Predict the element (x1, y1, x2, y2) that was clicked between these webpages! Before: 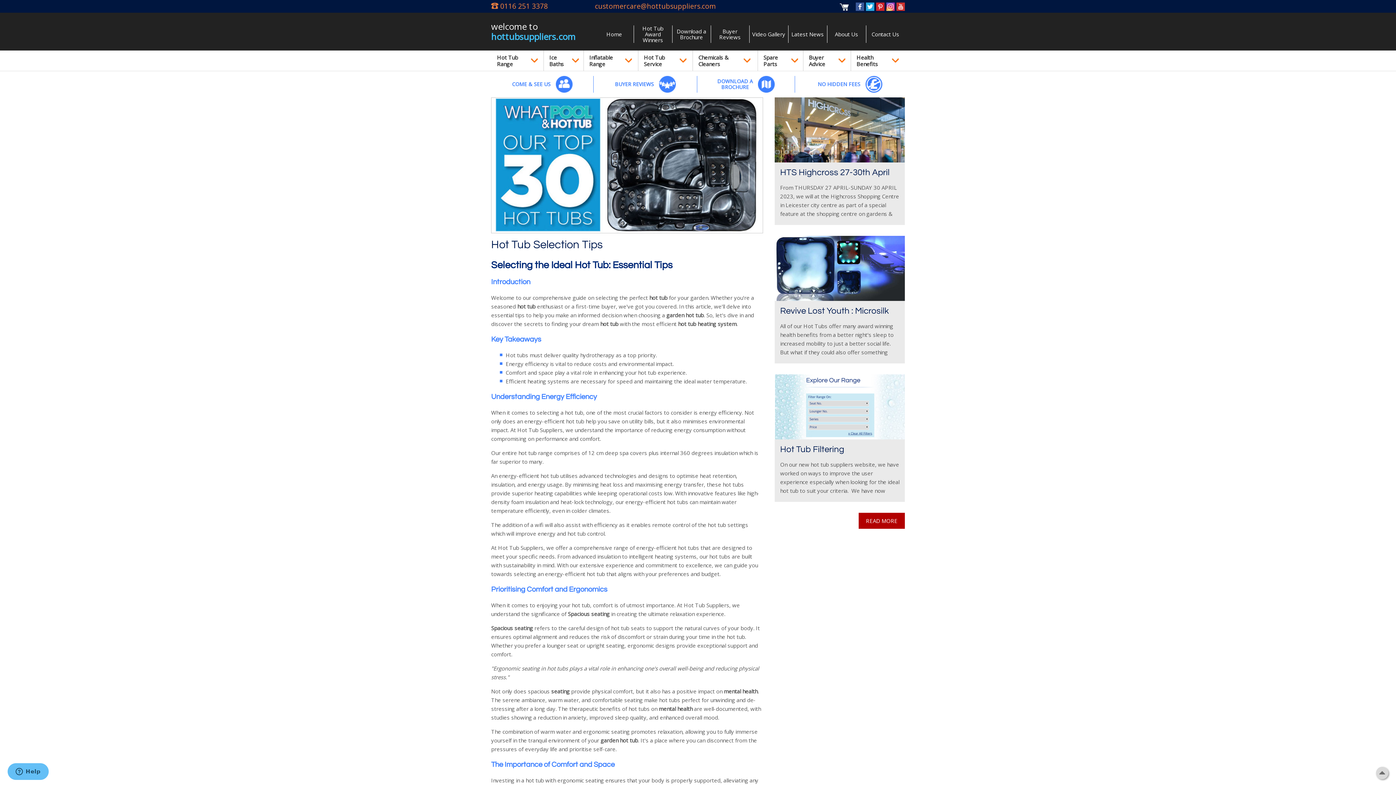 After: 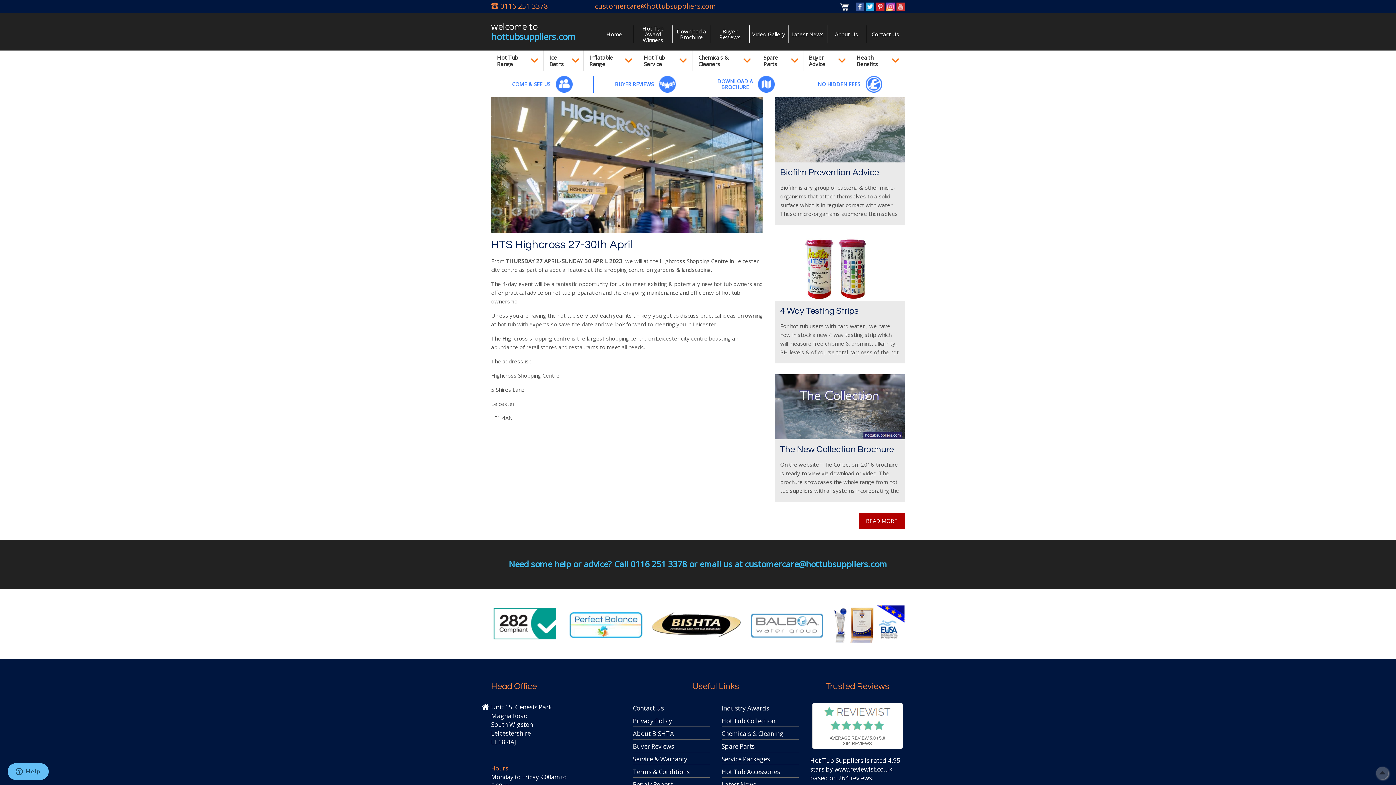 Action: label: HTS Highcross 27-30th April

From THURSDAY 27 APRIL-SUNDAY 30 APRIL 2023, we will at the Highcross Shopping Centre in Leicester city centre as part of a special feature at the shopping centre on gardens & landscaping. The 4-day event will be a fantastic opportunity bbox: (774, 97, 905, 225)